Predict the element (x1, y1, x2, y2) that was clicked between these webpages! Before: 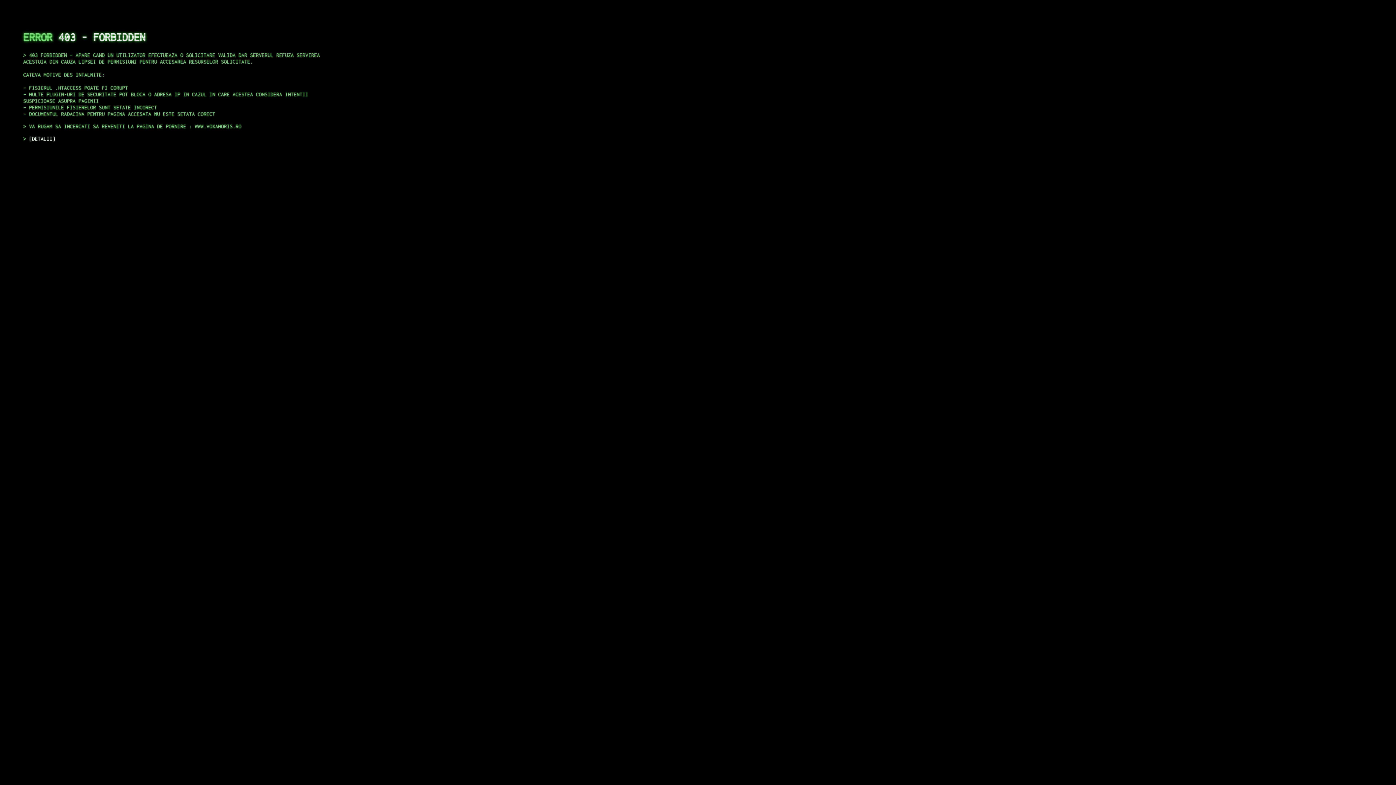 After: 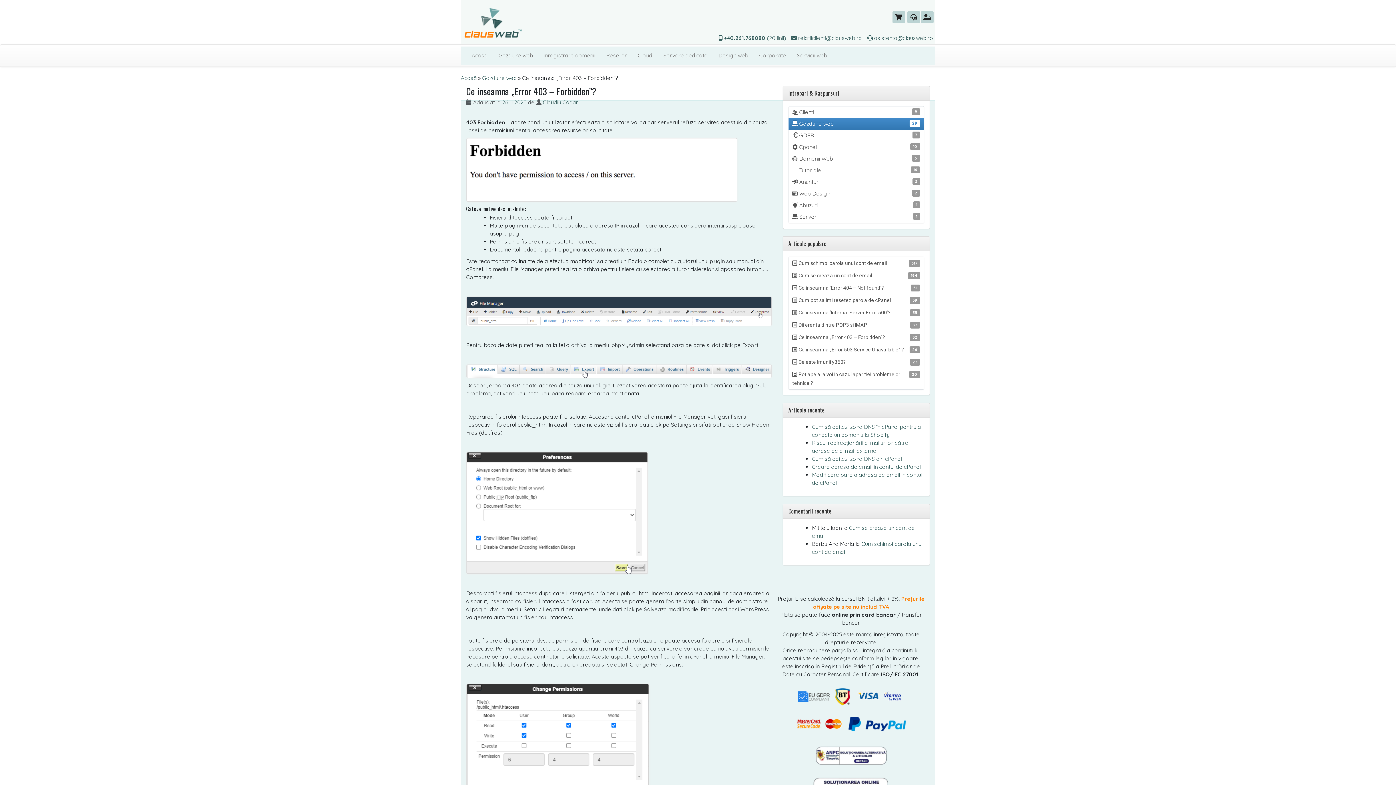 Action: bbox: (29, 135, 55, 141) label: DETALII